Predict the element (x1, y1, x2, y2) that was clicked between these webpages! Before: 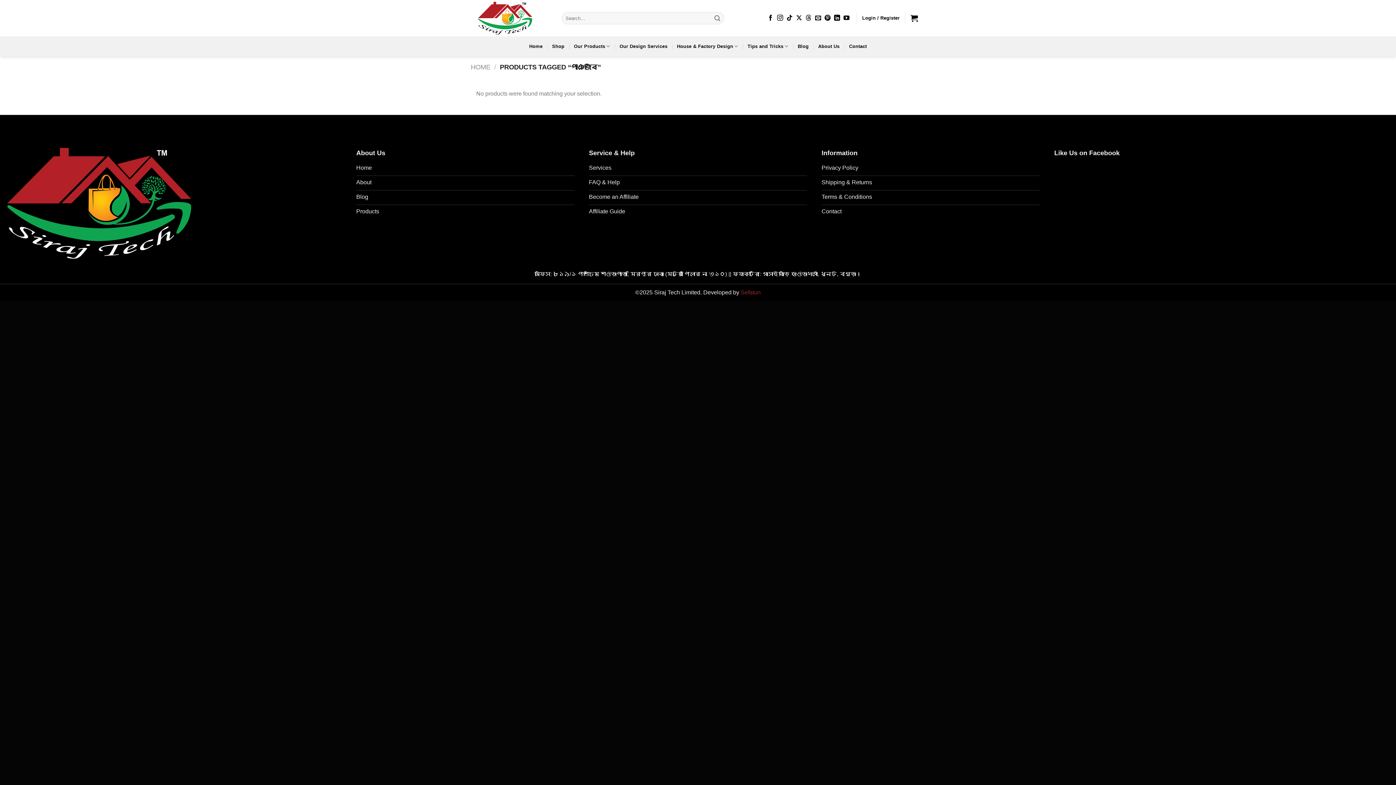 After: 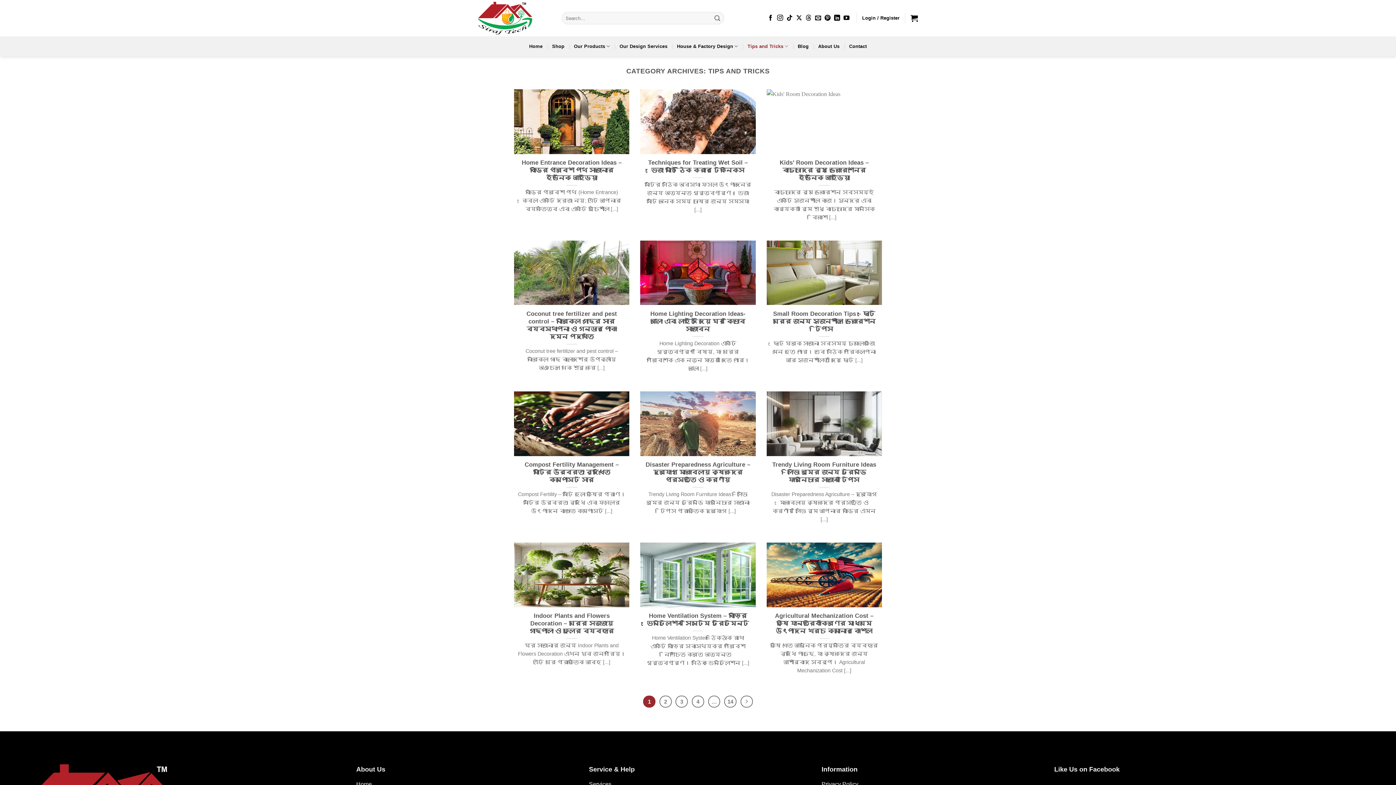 Action: bbox: (747, 39, 788, 53) label: Tips and Tricks